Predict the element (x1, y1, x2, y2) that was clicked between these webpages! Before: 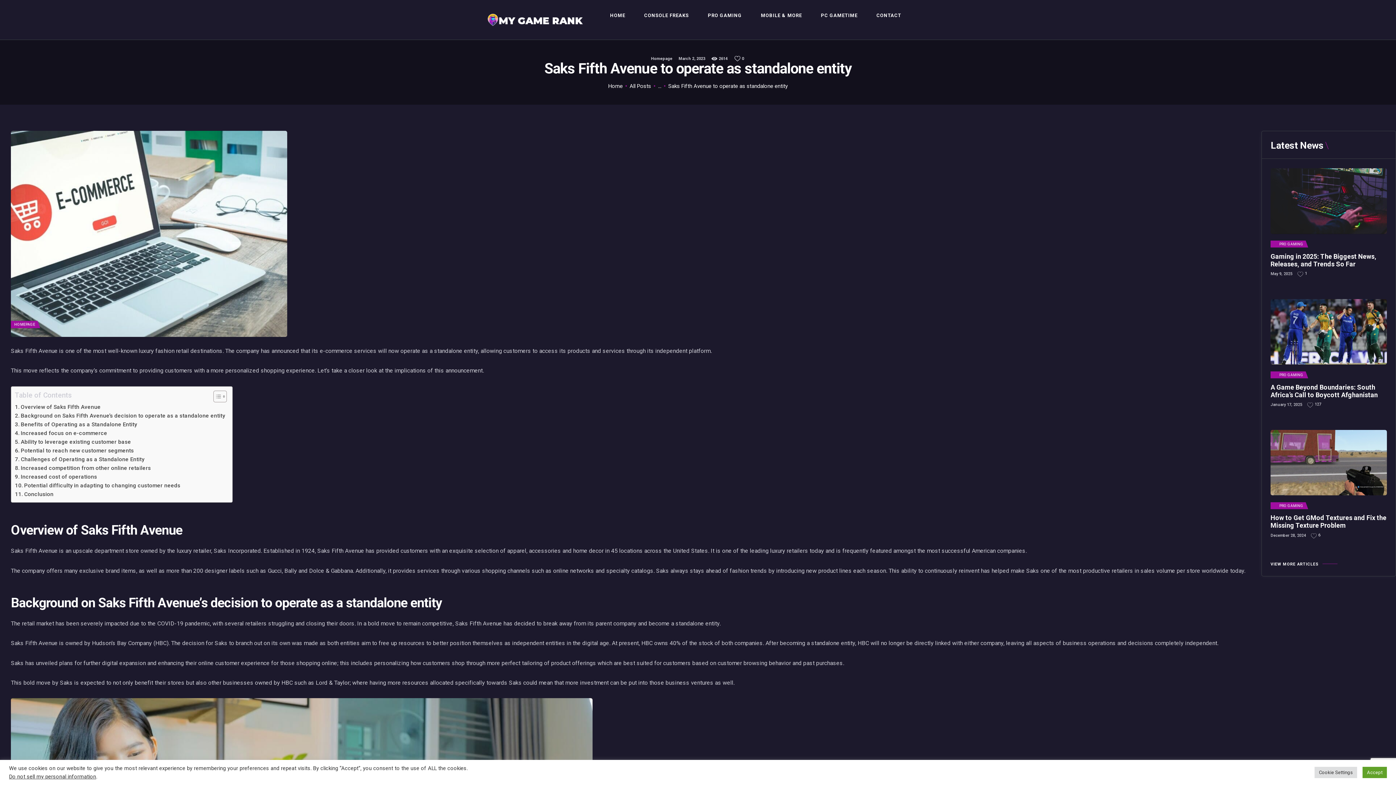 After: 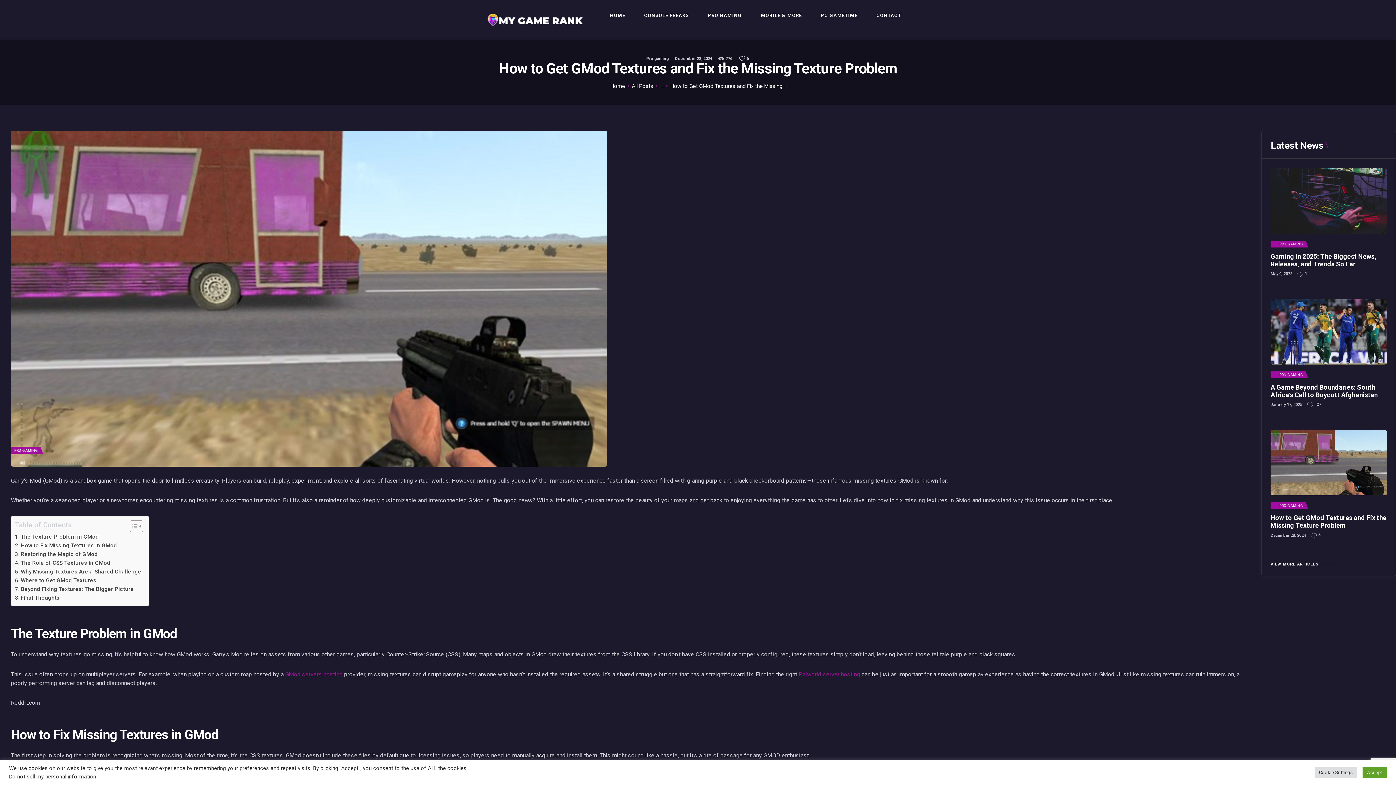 Action: label: How to Get GMod Textures and Fix the Missing Texture Problem bbox: (1270, 514, 1387, 529)